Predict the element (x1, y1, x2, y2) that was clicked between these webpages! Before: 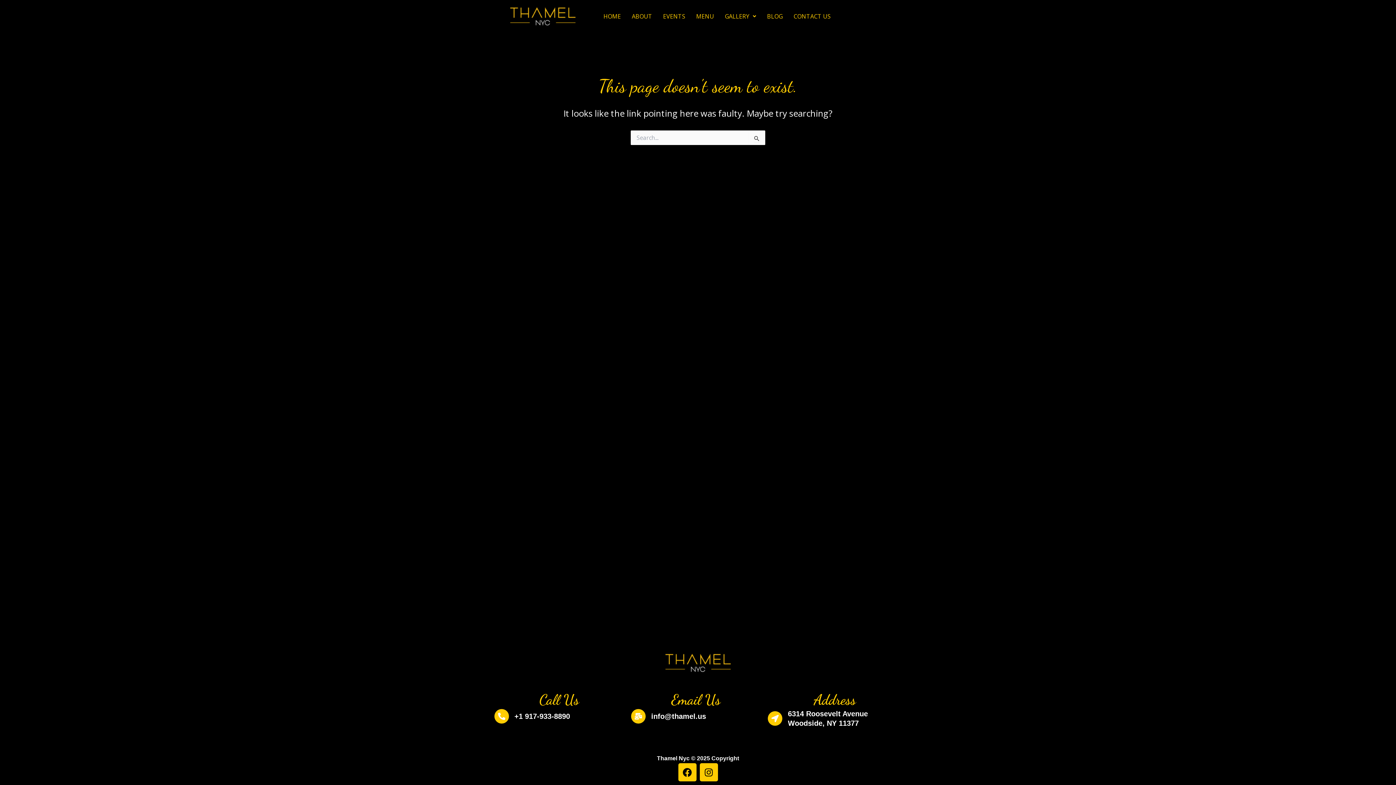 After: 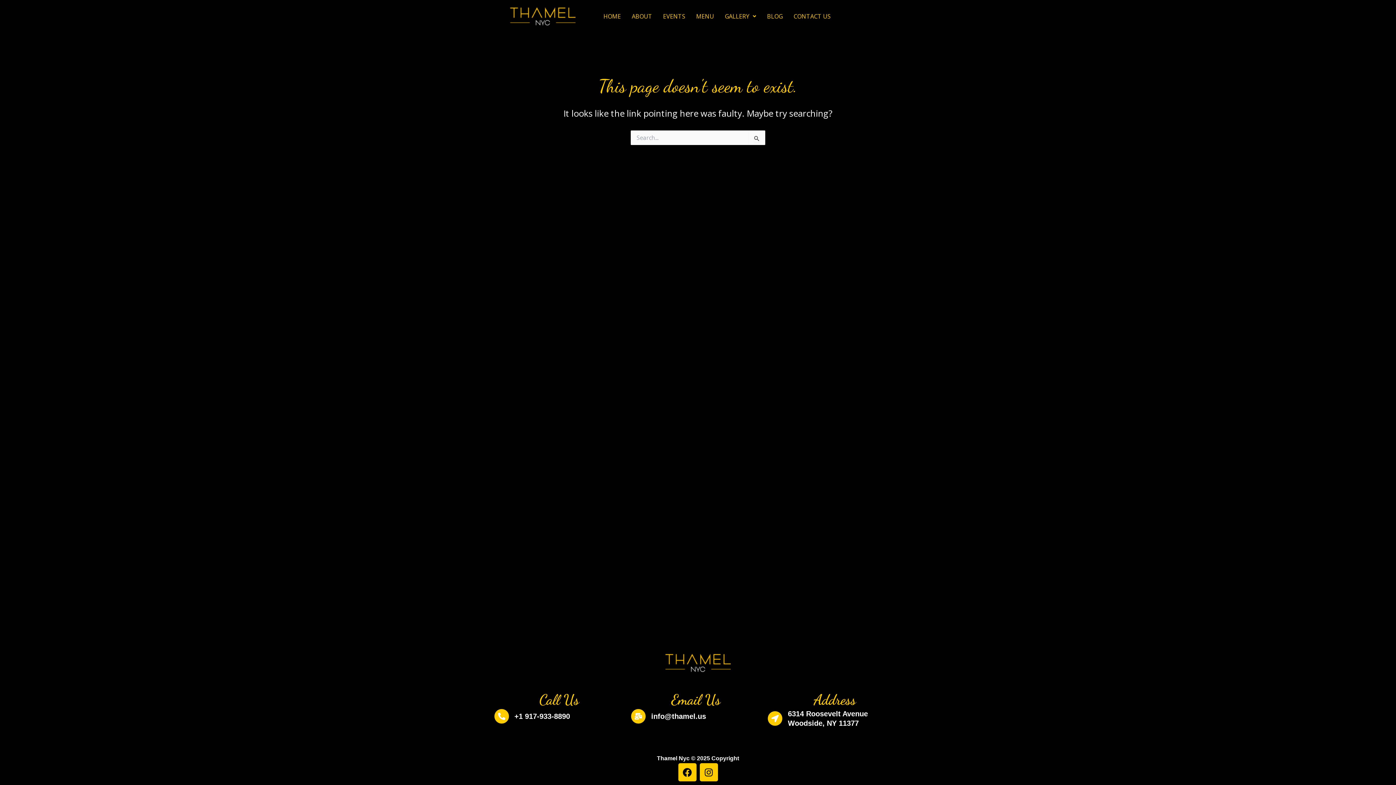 Action: bbox: (631, 709, 645, 724) label: info@thamel.us